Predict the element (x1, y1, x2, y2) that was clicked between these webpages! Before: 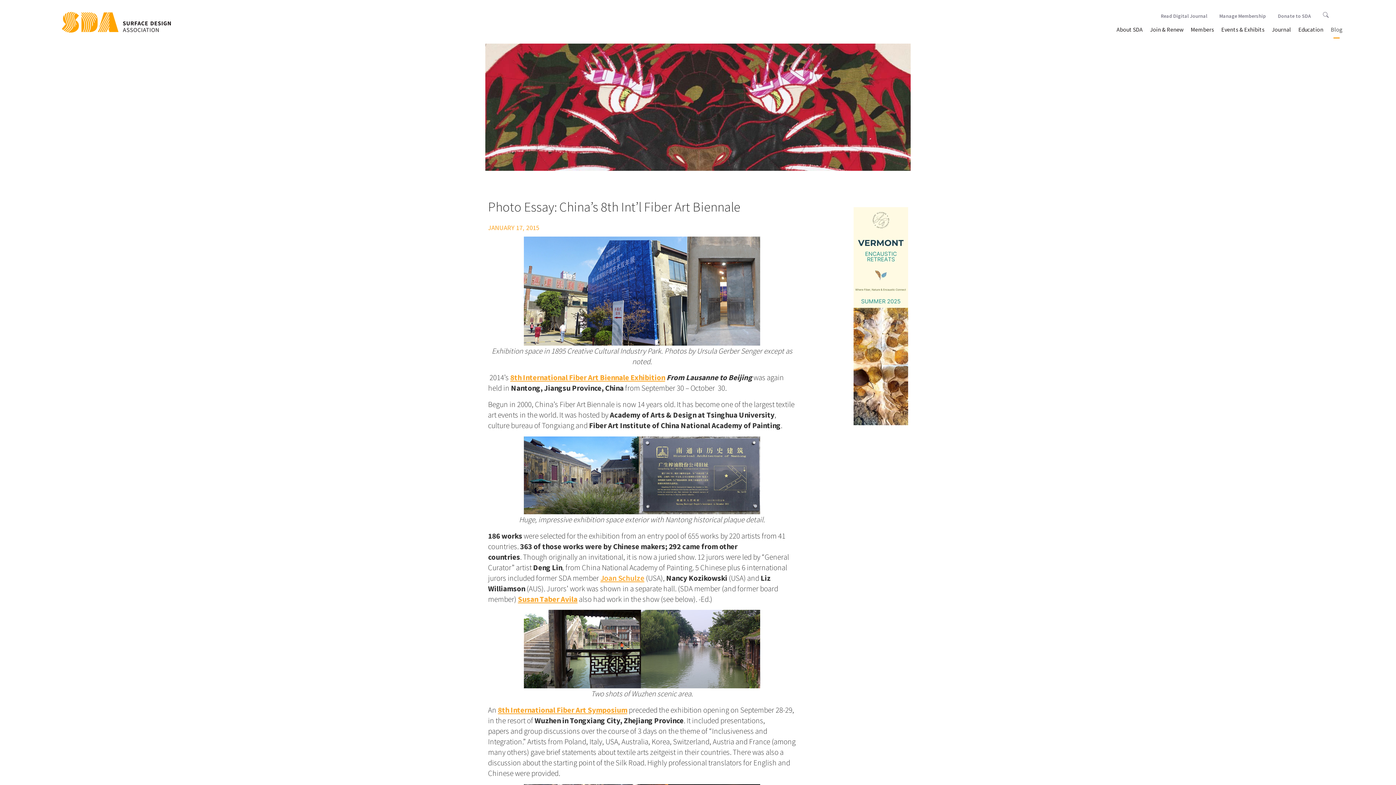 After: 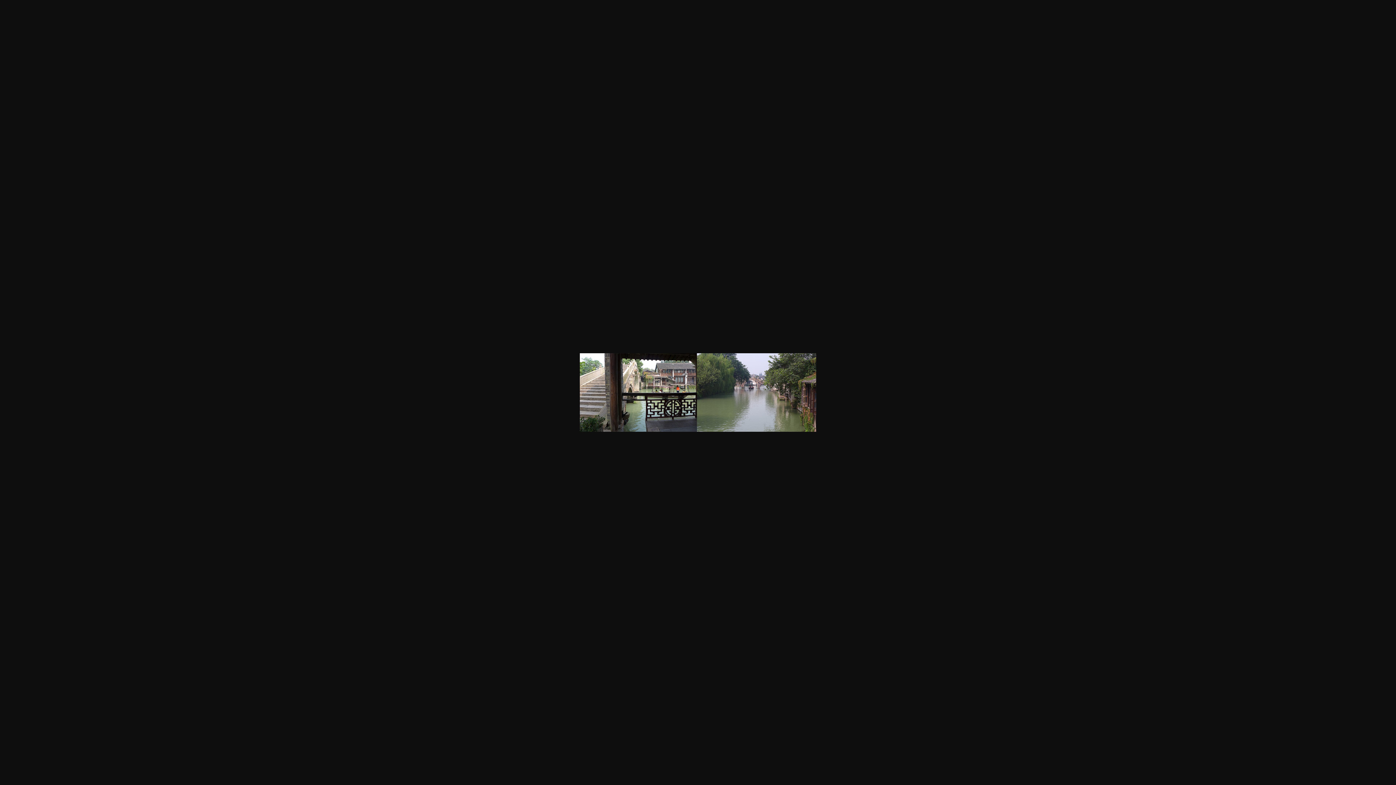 Action: bbox: (488, 610, 796, 688)